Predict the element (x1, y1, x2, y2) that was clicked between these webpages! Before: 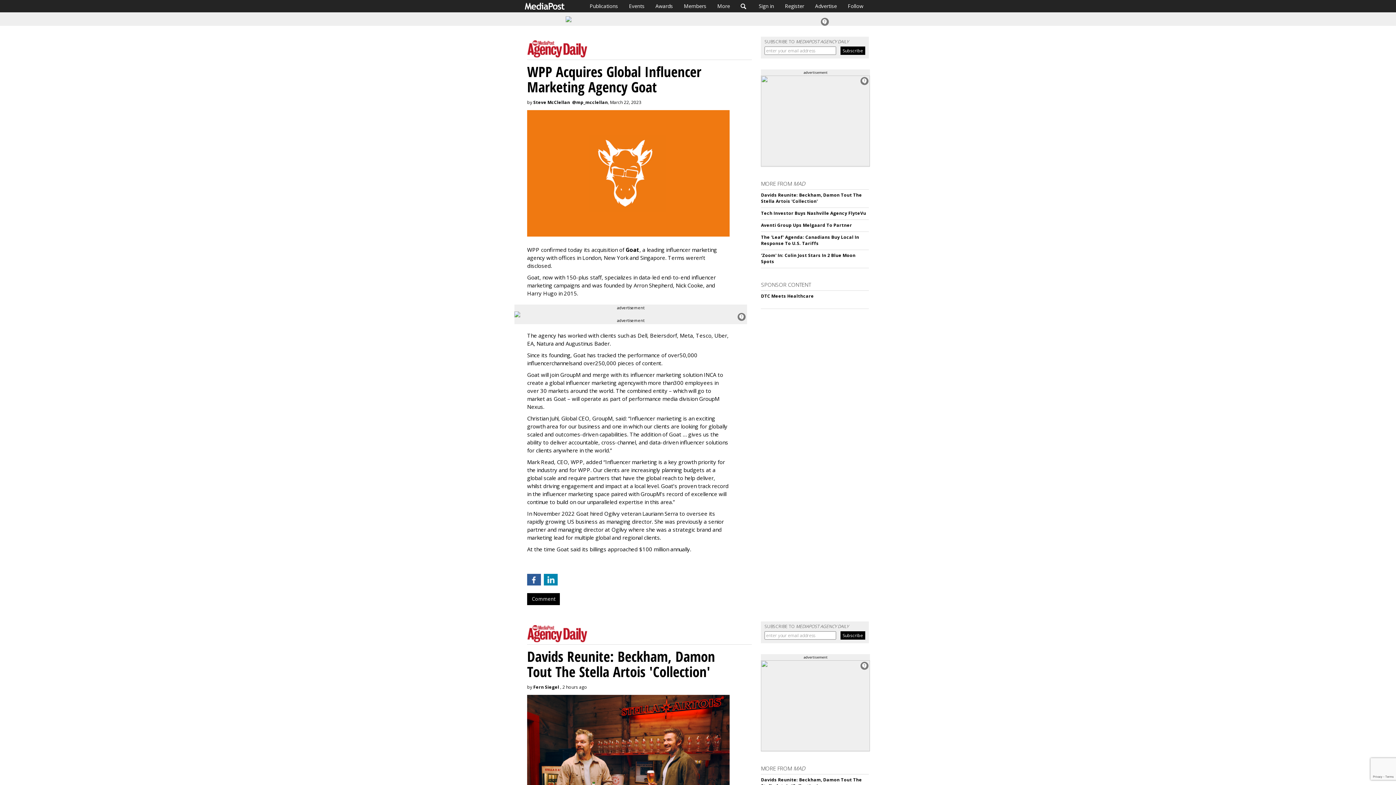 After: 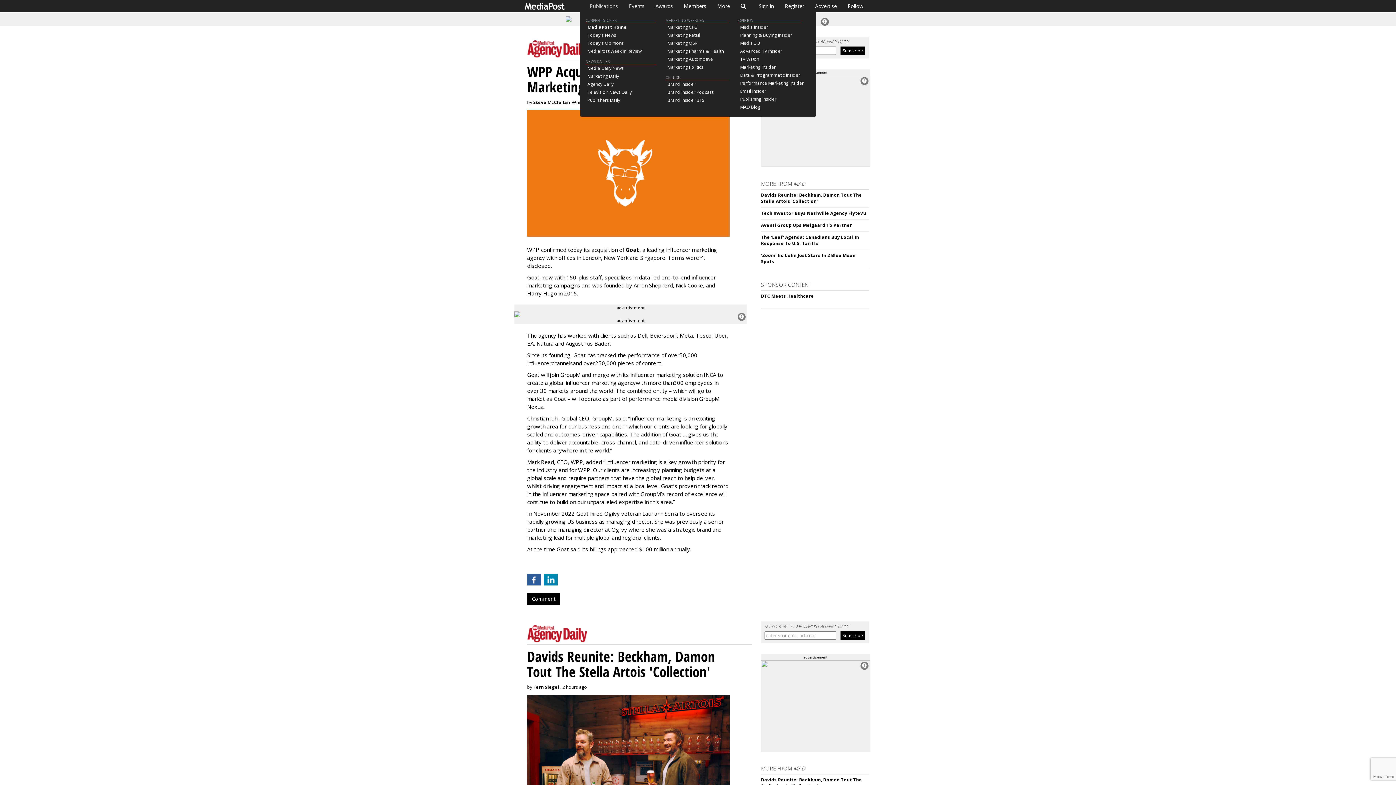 Action: bbox: (584, 0, 623, 12) label: Publications